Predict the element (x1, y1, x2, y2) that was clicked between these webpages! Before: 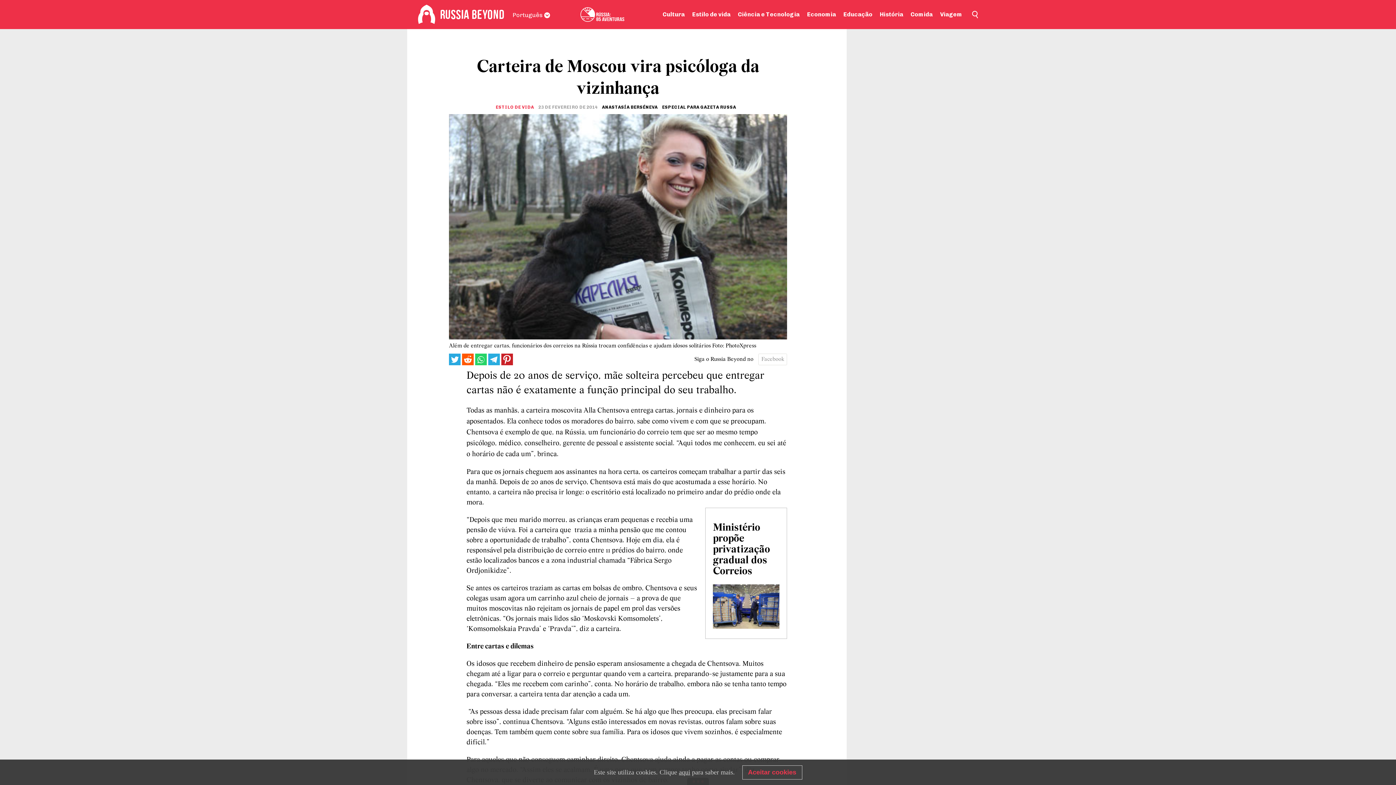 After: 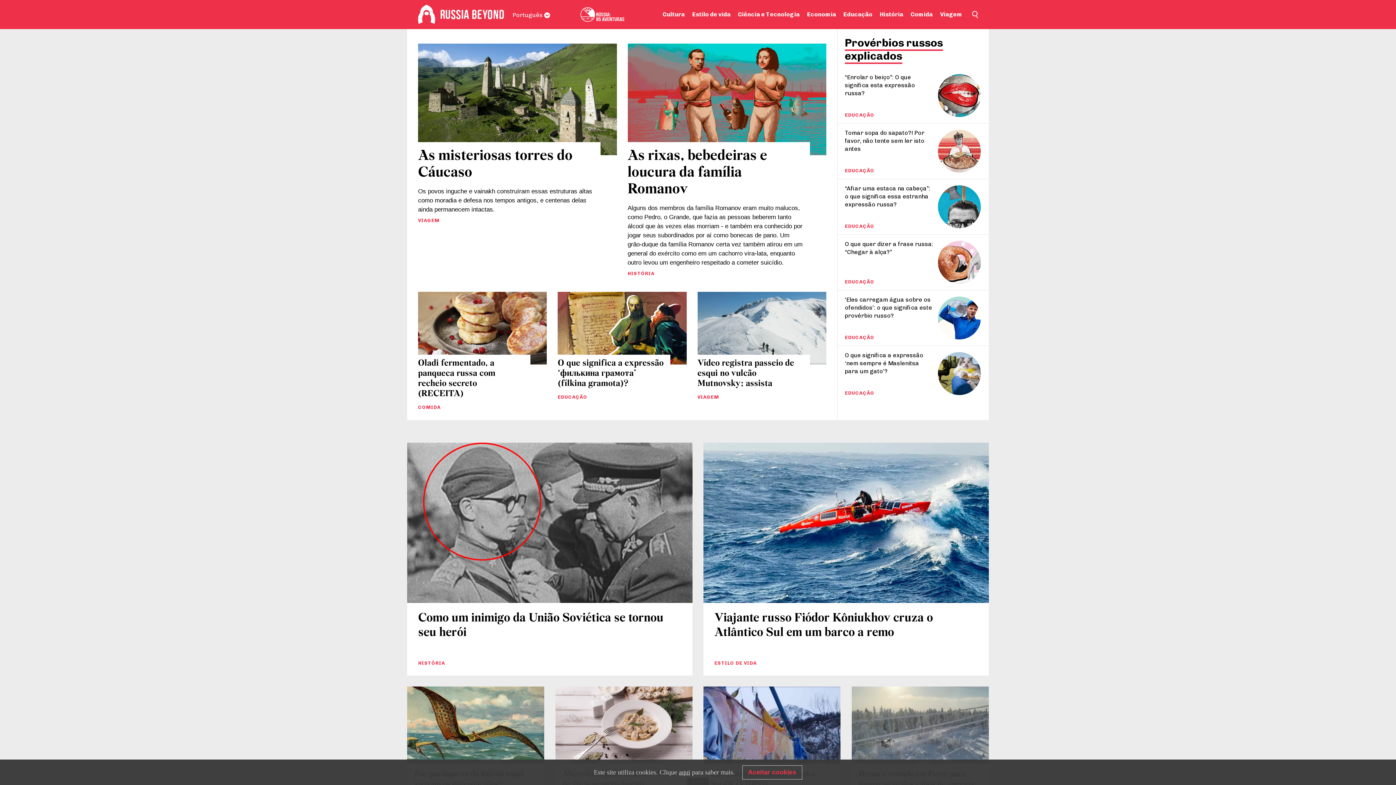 Action: label: Home bbox: (418, 4, 435, 24)